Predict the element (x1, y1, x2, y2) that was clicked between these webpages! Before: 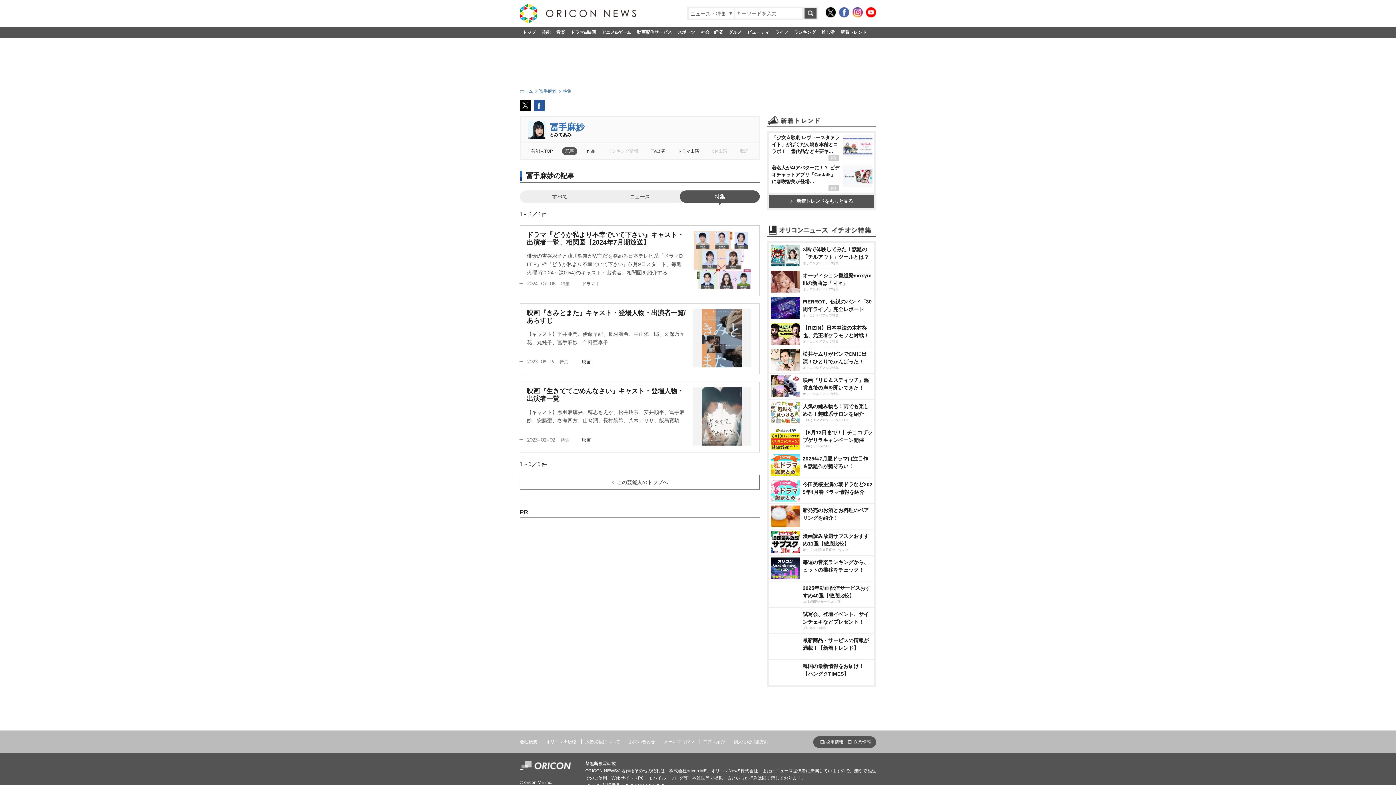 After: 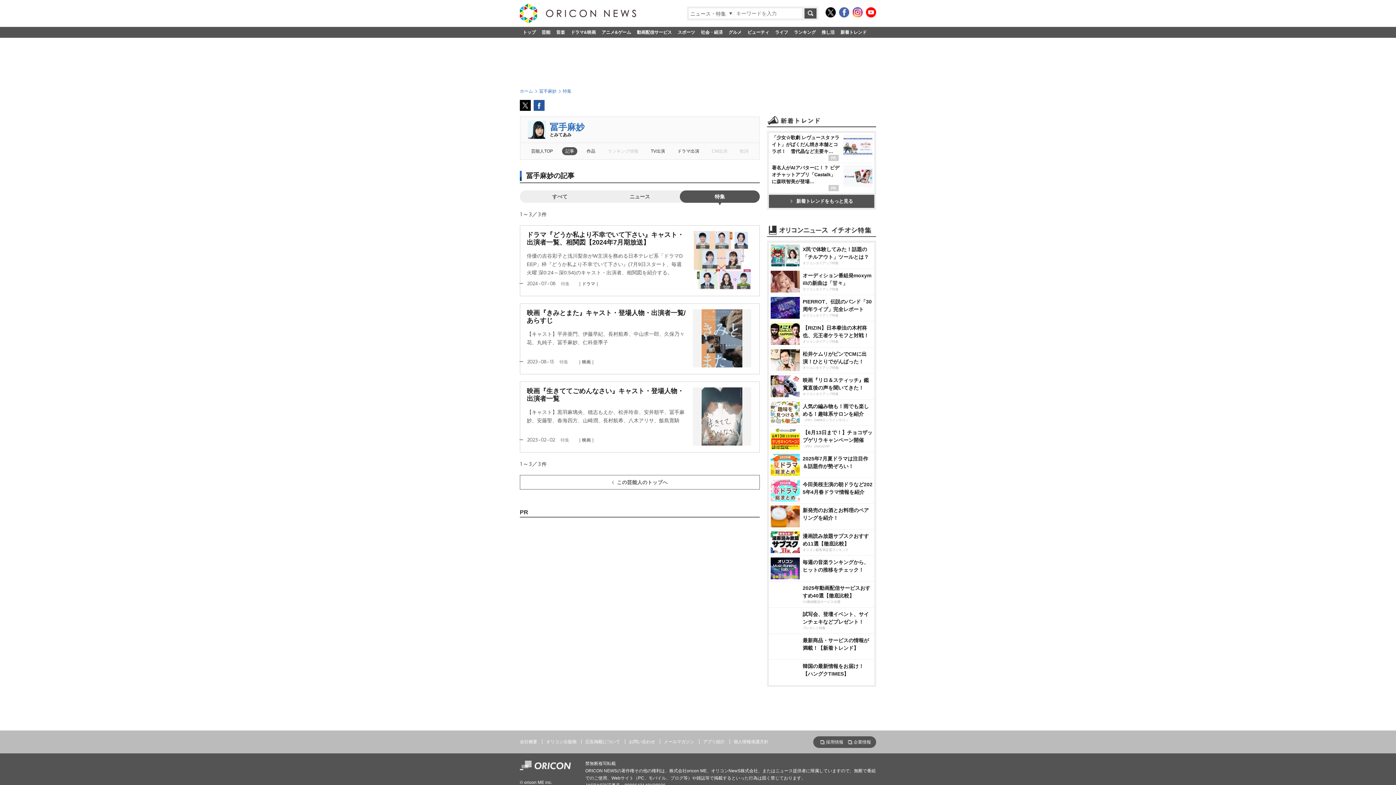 Action: bbox: (520, 102, 530, 107)